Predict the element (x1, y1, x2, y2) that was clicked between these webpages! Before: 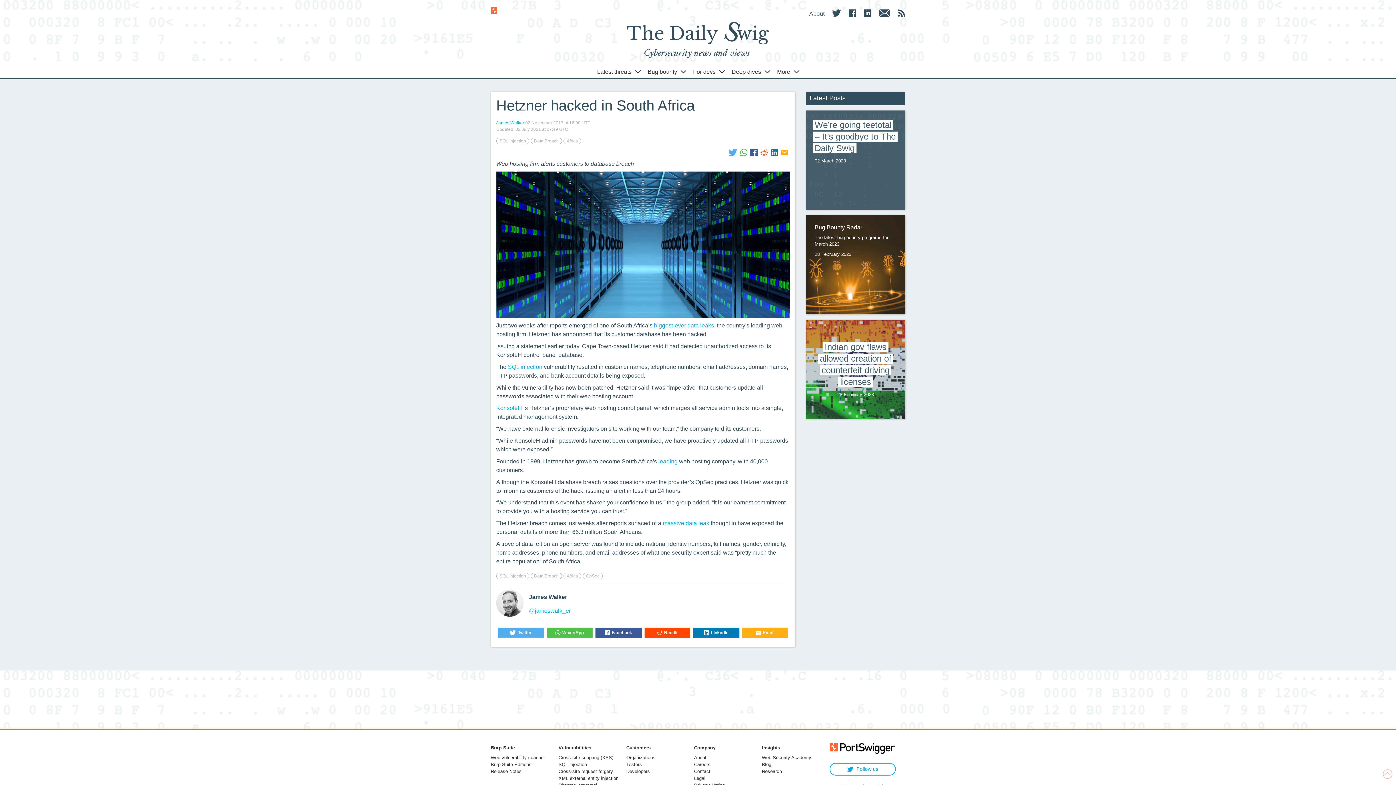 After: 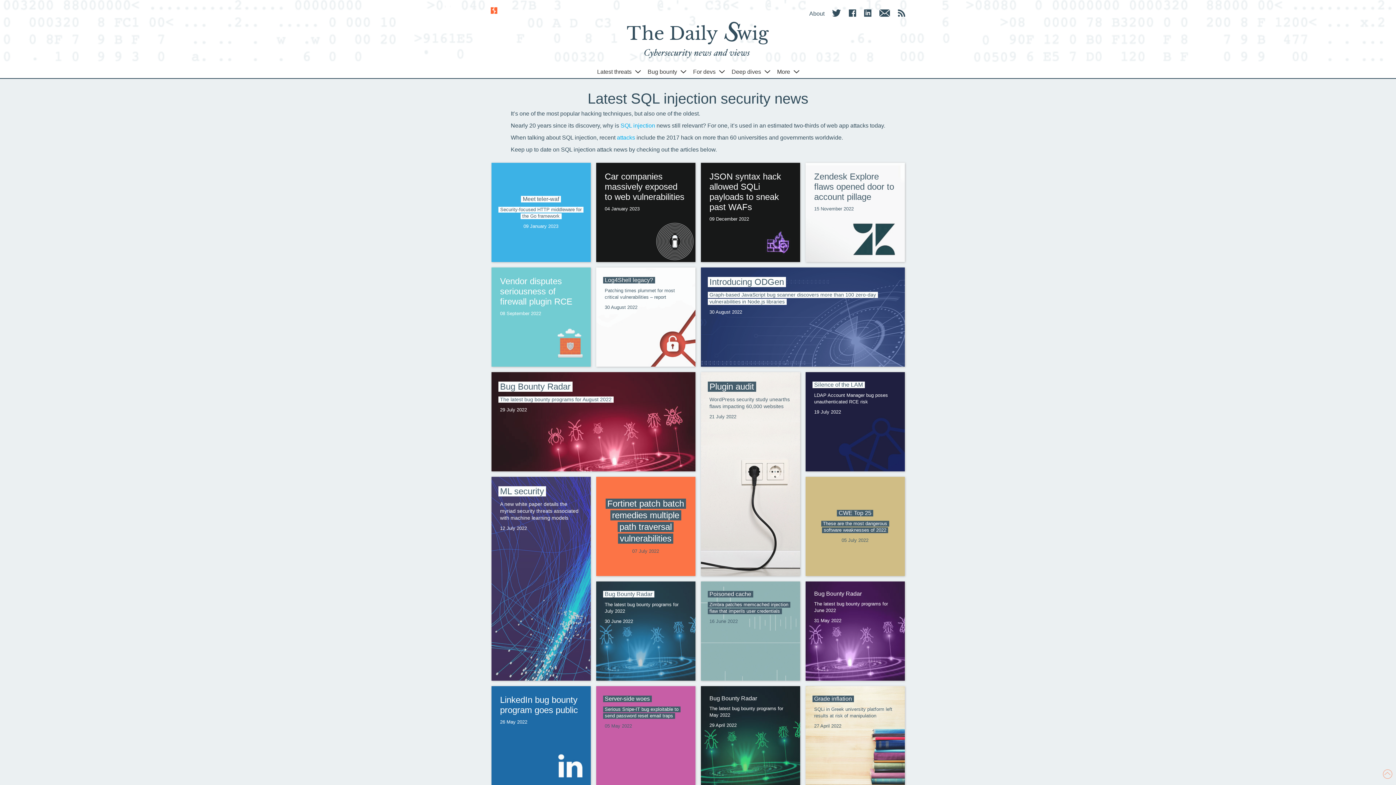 Action: bbox: (496, 137, 529, 144) label: SQL Injection